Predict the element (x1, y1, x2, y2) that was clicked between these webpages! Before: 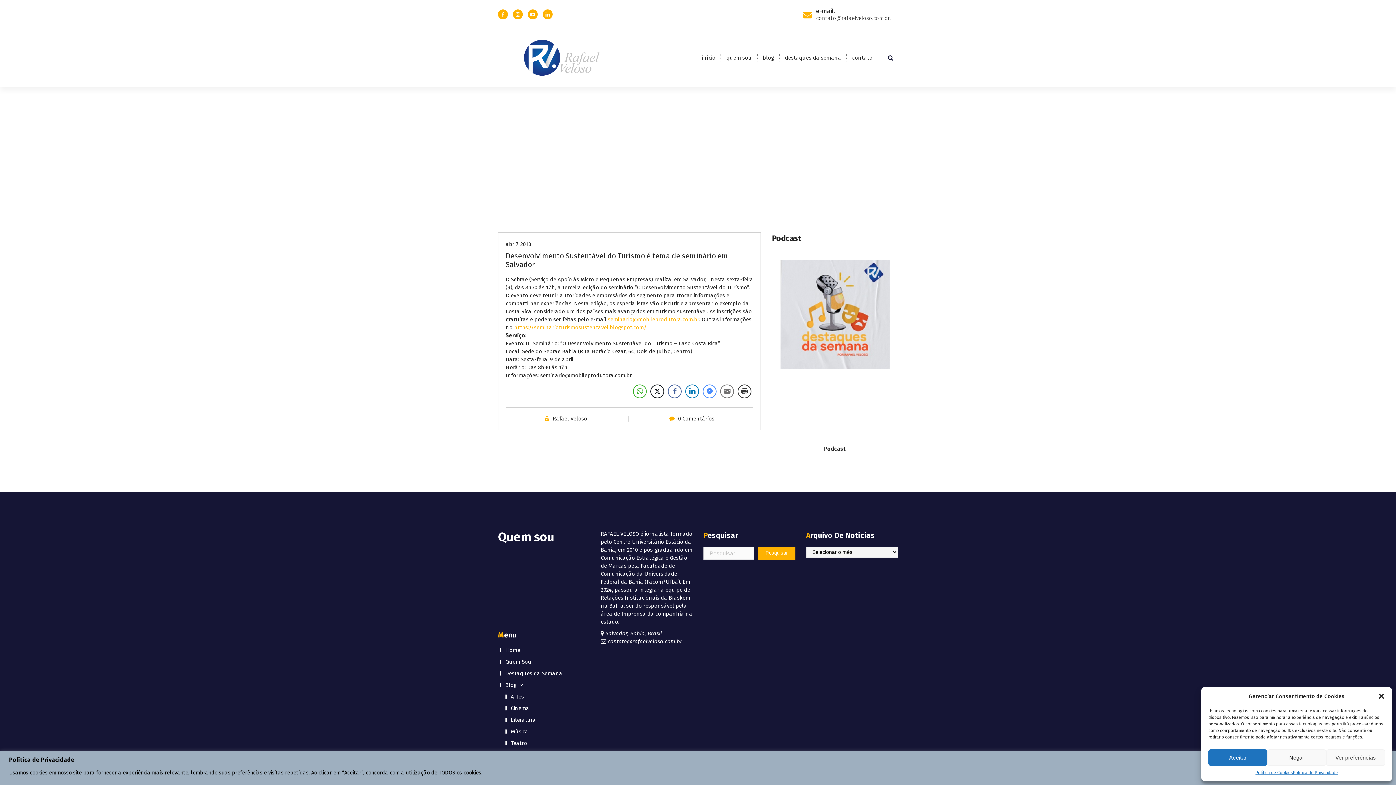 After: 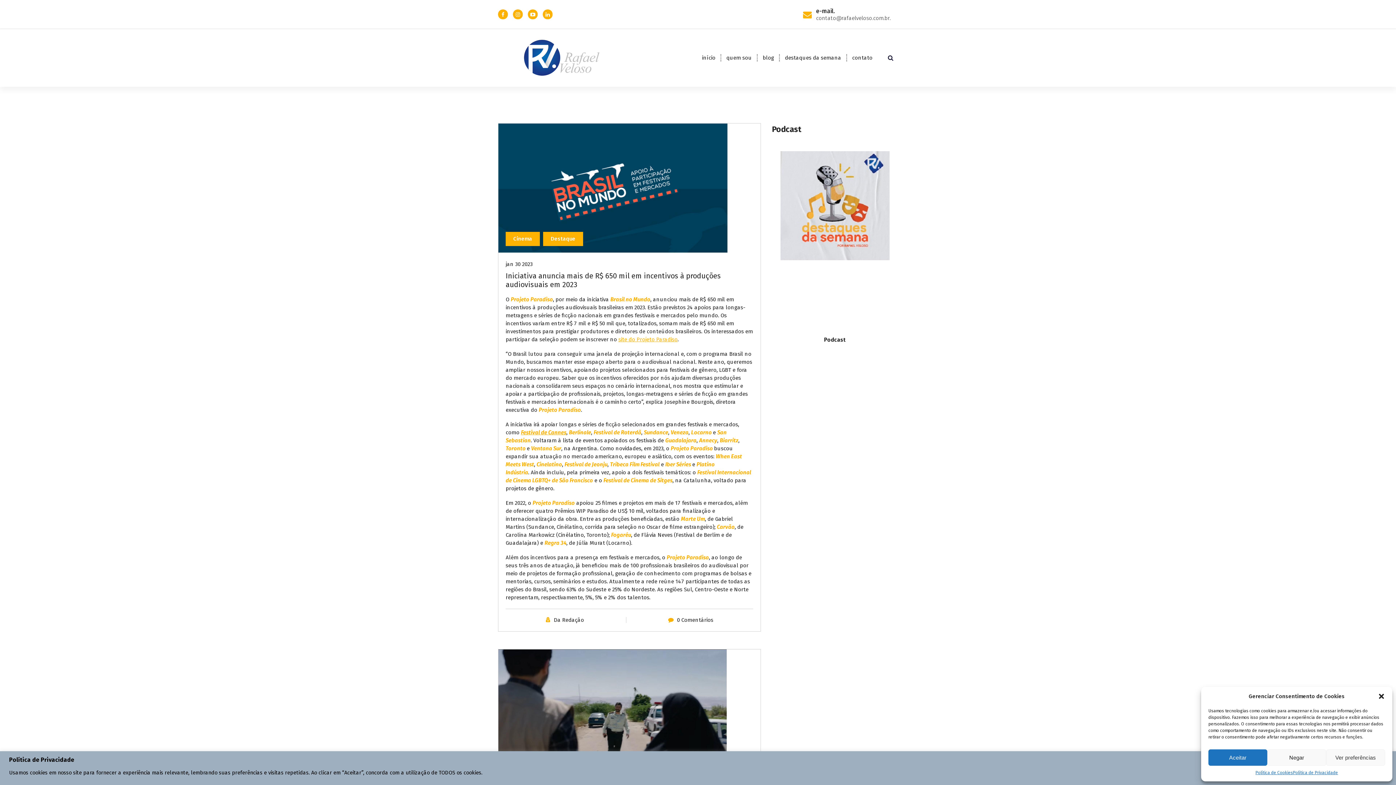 Action: label: Cinema bbox: (503, 704, 529, 712)